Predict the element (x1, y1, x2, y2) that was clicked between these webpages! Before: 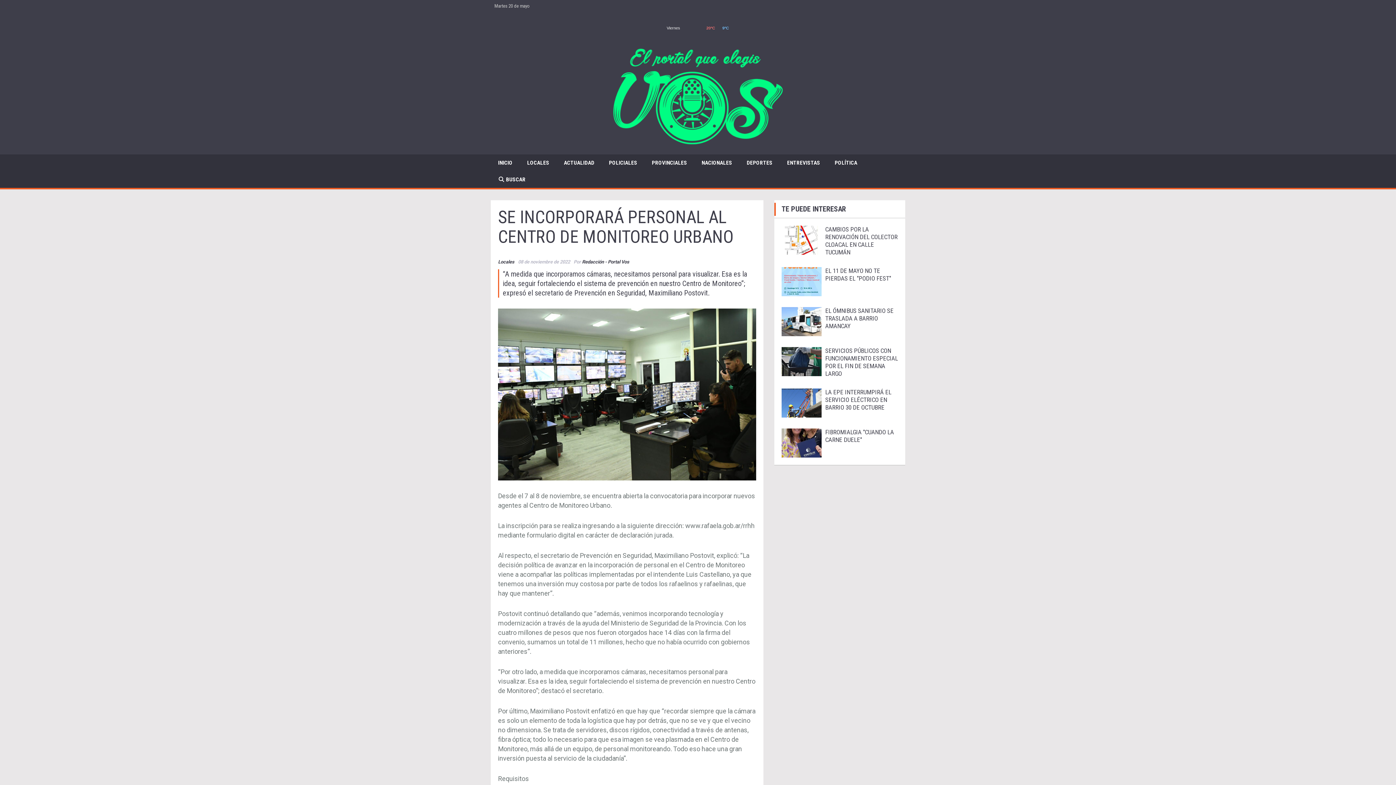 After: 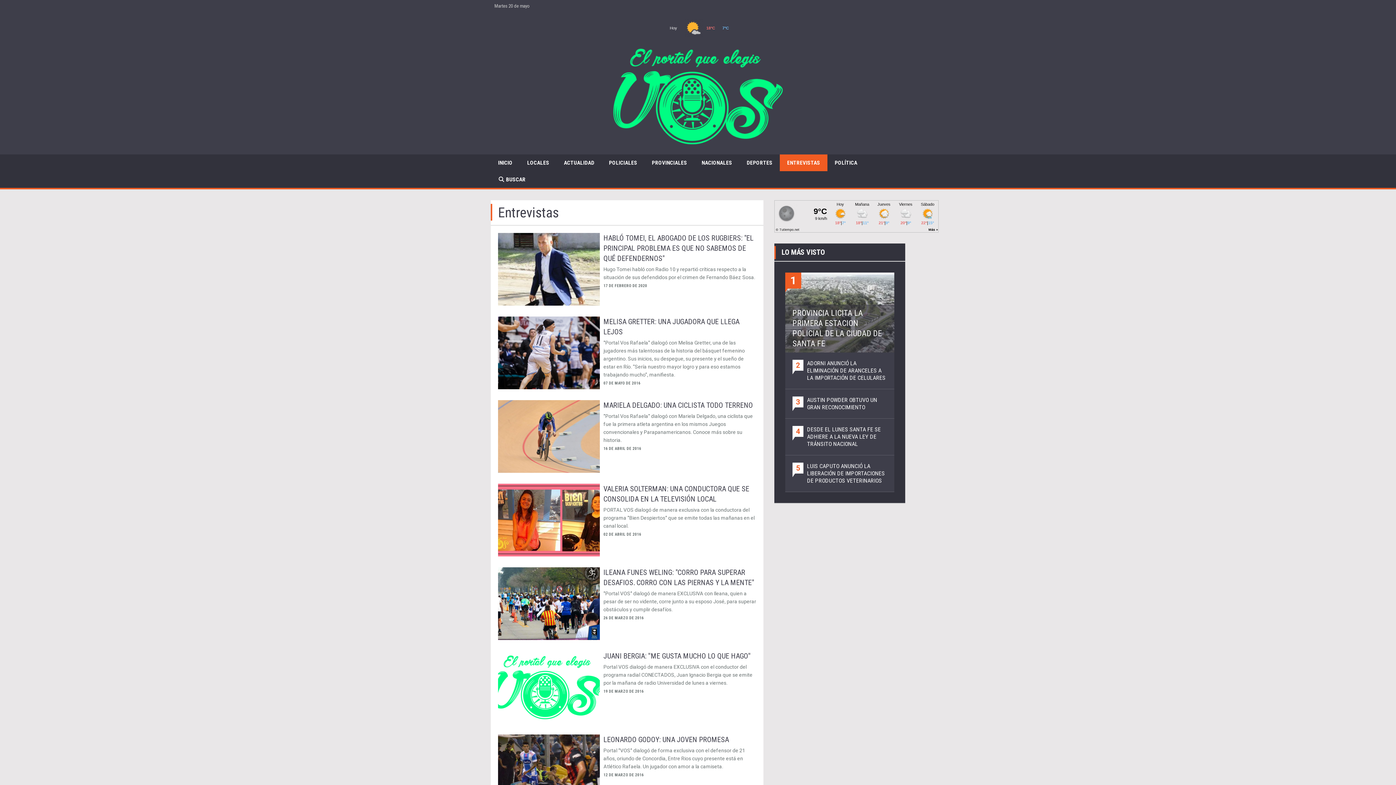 Action: label: ENTREVISTAS bbox: (780, 154, 827, 171)